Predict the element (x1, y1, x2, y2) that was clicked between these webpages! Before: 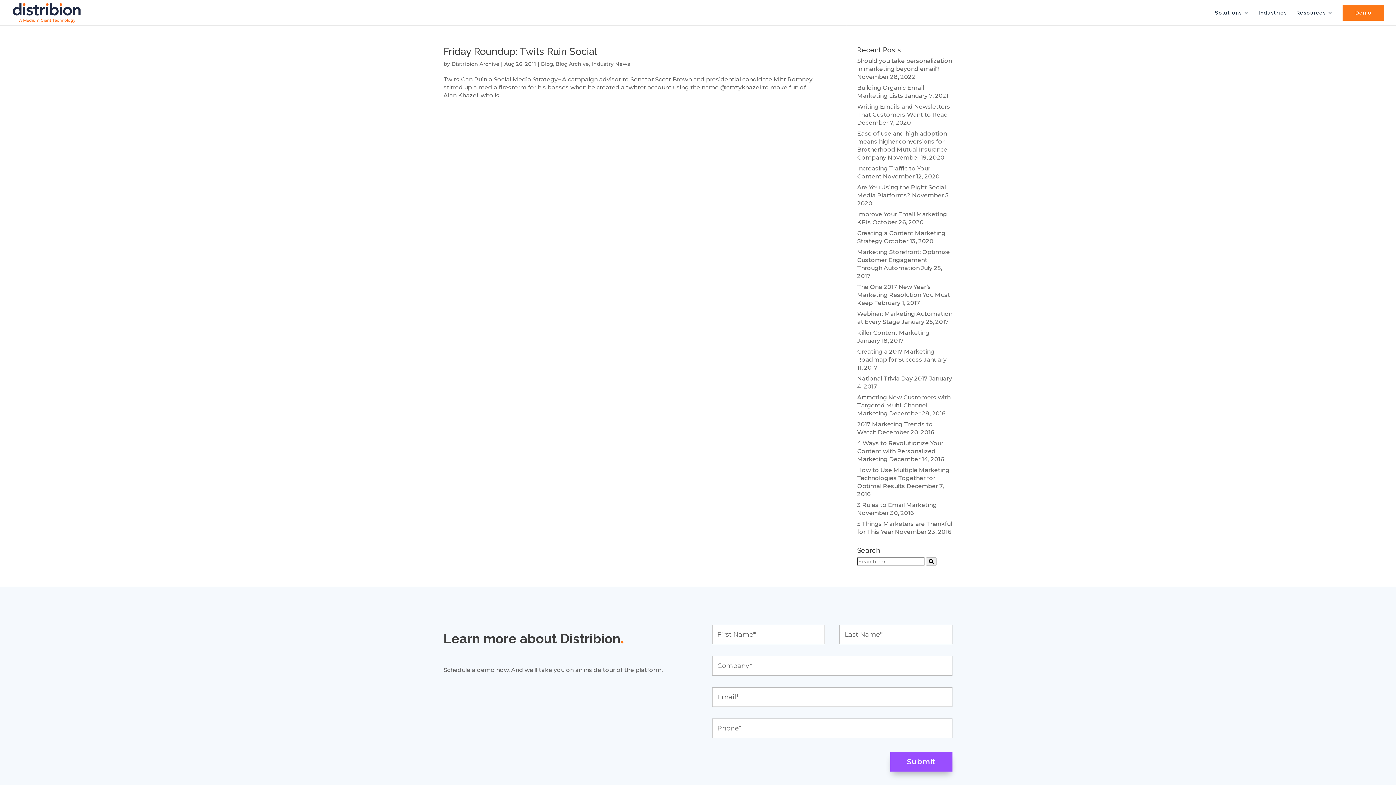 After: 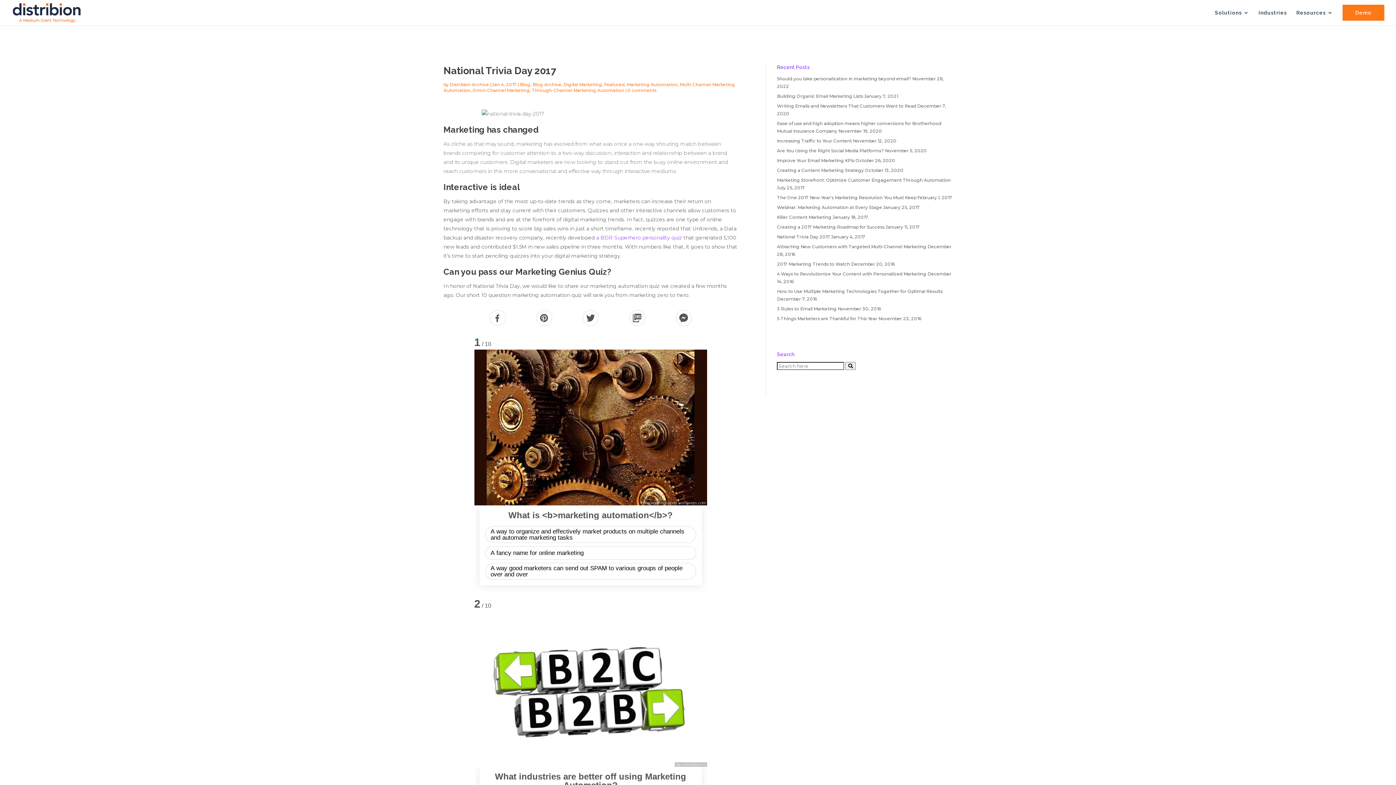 Action: label: National Trivia Day 2017 bbox: (857, 375, 927, 382)